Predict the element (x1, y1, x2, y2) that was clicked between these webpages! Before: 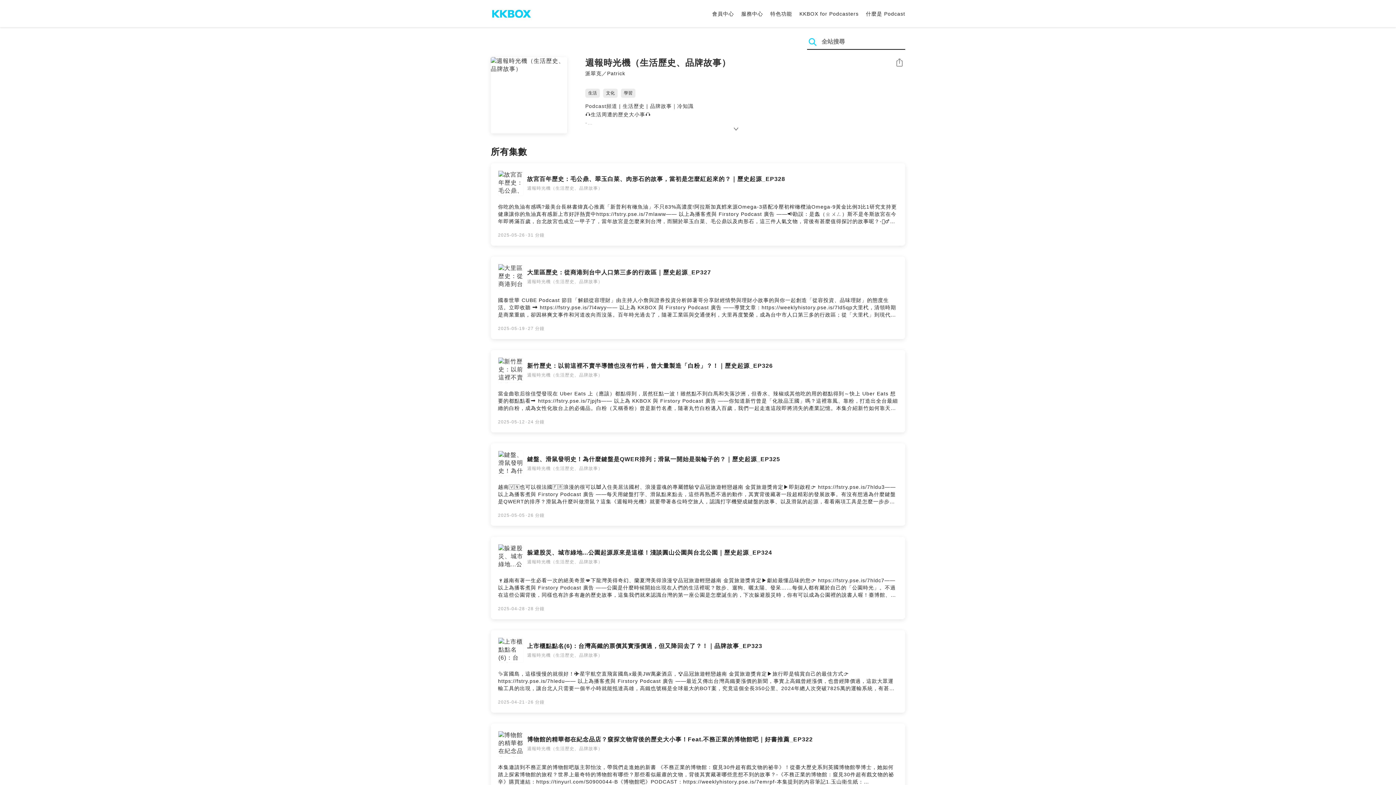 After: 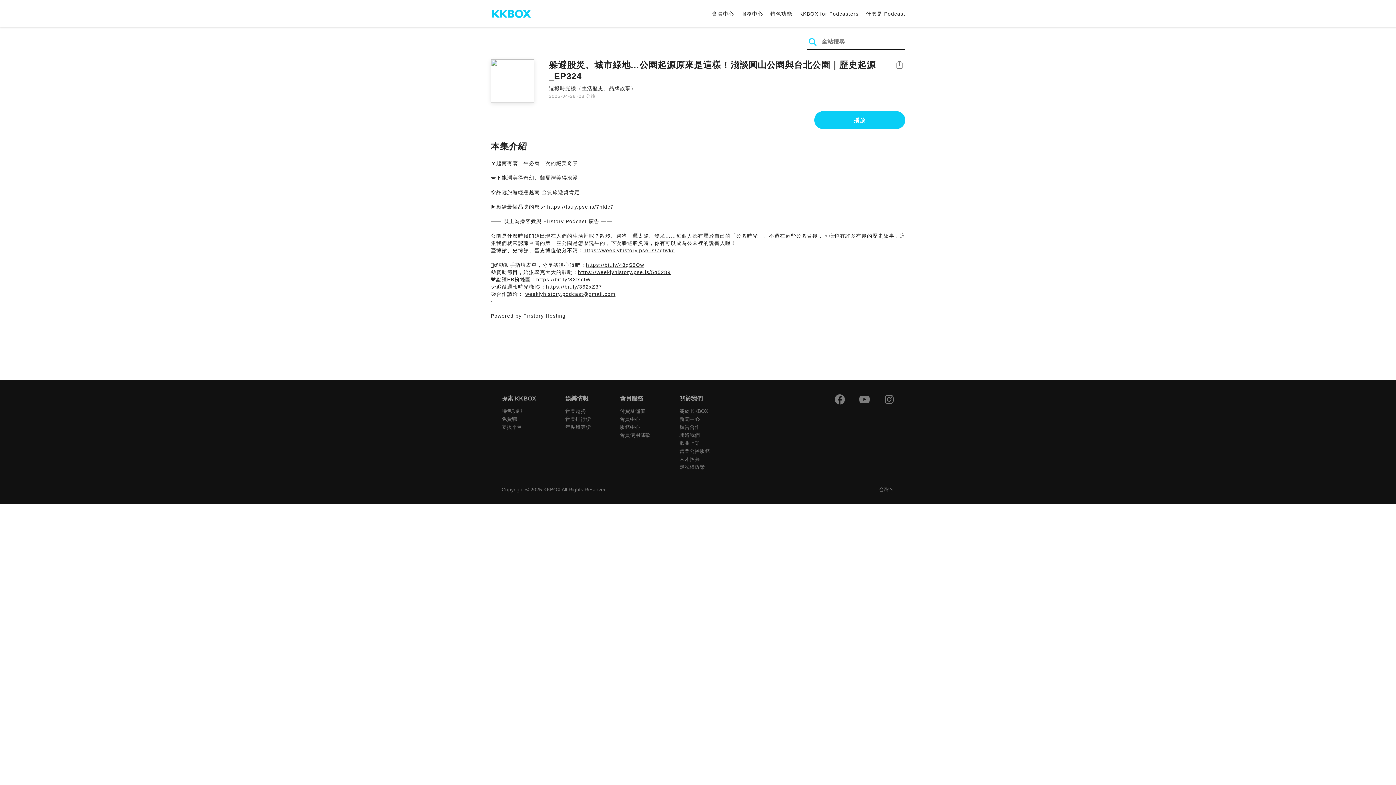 Action: label: 躲避股災、城市綠地...公園起源原來是這樣！淺談圓山公園與台北公園｜歷史起源_EP324
週報時光機（生活歷史、品牌故事）

🍷越南有著一生必看一次的絕美奇景💋下龍灣美得奇幻、蘭夏灣美得浪漫🏆品冠旅遊輕戀越南 金質旅遊獎肯定▶️獻給最懂品味的您👉 https://fstry.pse.is/7hldc7—— 以上為播客煮與 Firstory Podcast 廣告 ——公園是什麼時候開始出現在人們的生活裡呢？散步、遛狗、曬太陽、發呆……每個人都有屬於自己的「公園時光」。不過在這些公園背後，同樣也有許多有趣的歷史故事，這集我們就來認識台灣的第一座公園是怎麼誕生的，下次躲避股災時，你有可以成為公園裡的說書人喔！臺博館、史博館、臺史博傻傻分不清：https://weeklyhistory.pse.is/7gtwkd-🙋‍♂️動動手指填表單，分享聽後心得吧：https://bit.ly/48qS8Ow🤑贊助節目，給派翠克大大的鼓勵：https://weeklyhistory.pse.is/5q5289❤️點讚FB粉絲團：https://bit.ly/3XtscfW👉追蹤週報時光機IG：https://bit.ly/362xZ37🤝合作請洽： weeklyhistory.podcast@gmail.com-Powered by Firstory Hosting

2025-04-28·28 分鐘 bbox: (490, 537, 905, 619)